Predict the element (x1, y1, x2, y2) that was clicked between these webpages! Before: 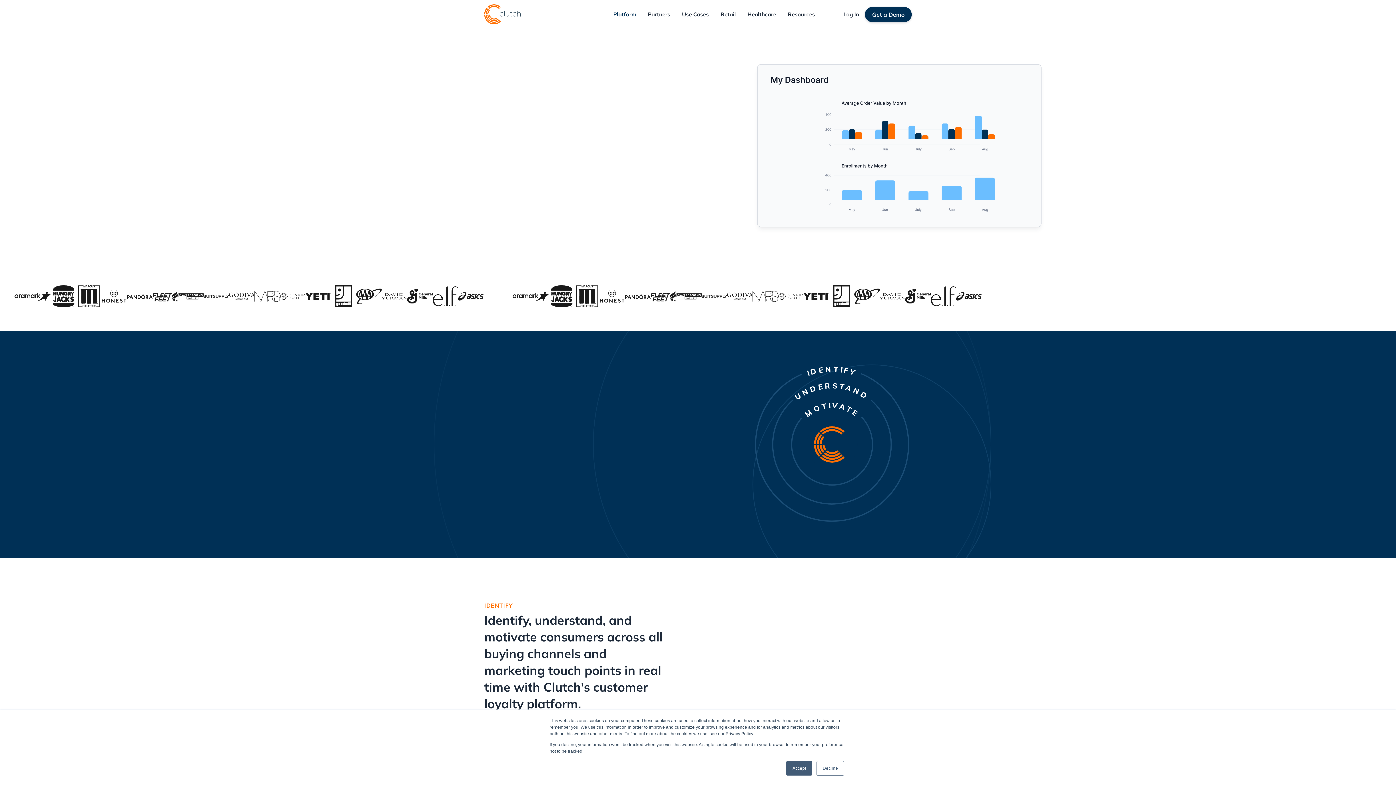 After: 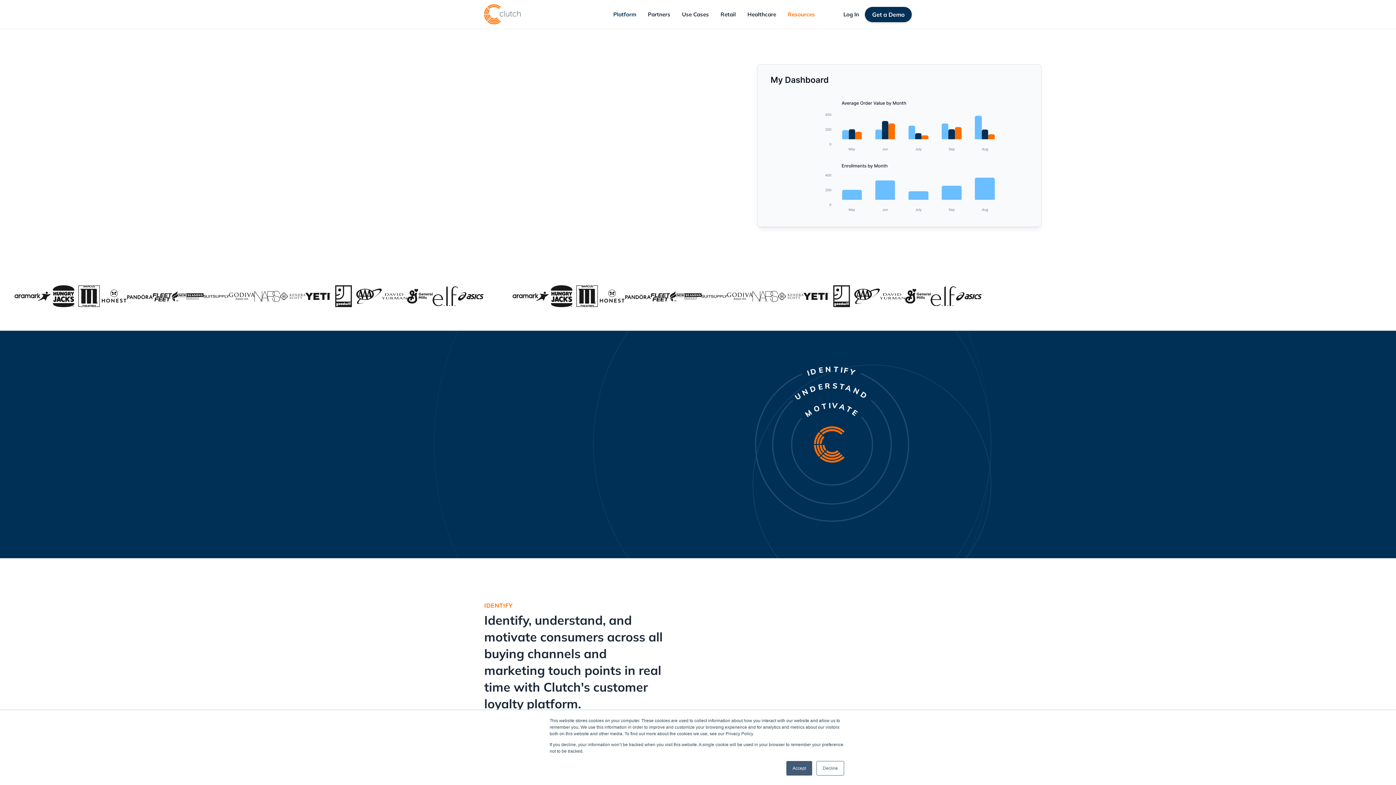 Action: label: Resources bbox: (782, 0, 821, 28)